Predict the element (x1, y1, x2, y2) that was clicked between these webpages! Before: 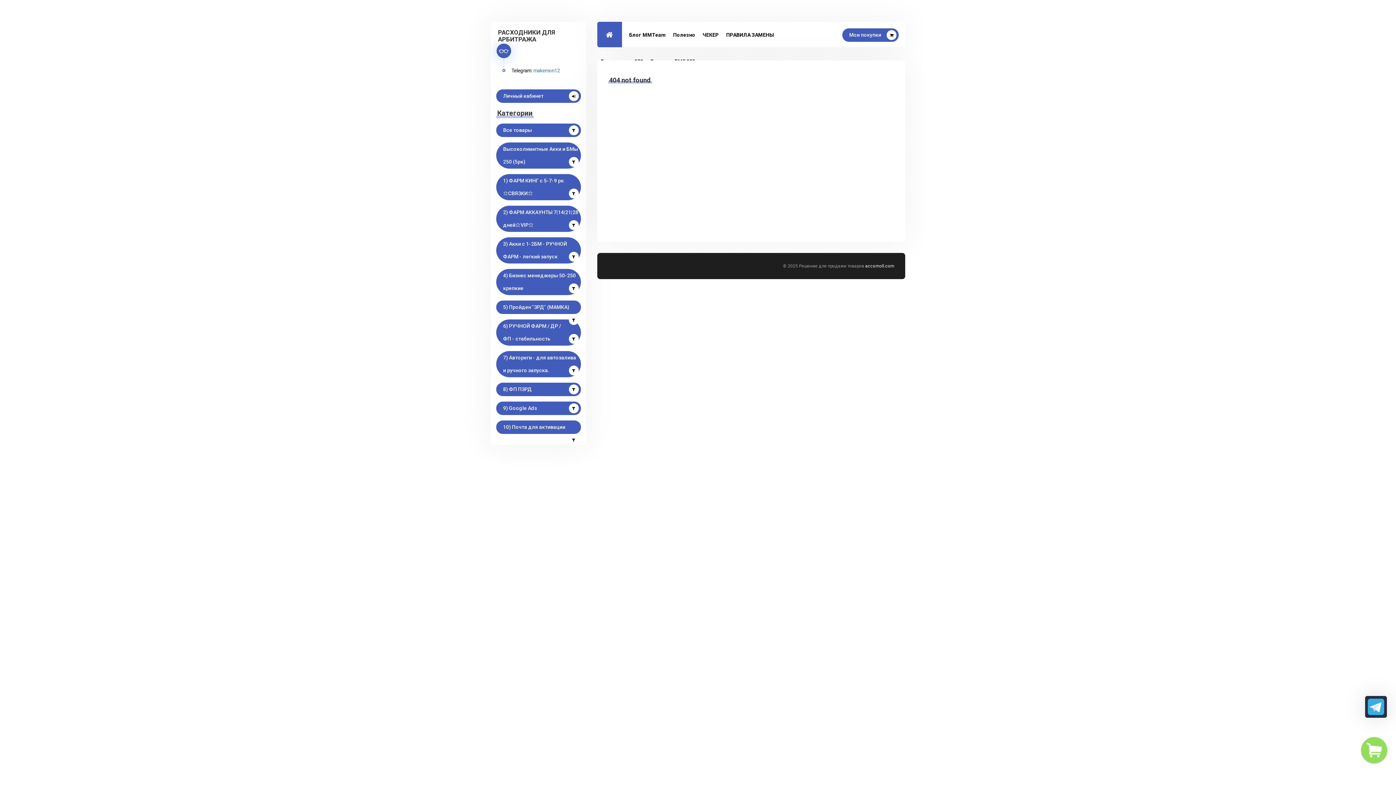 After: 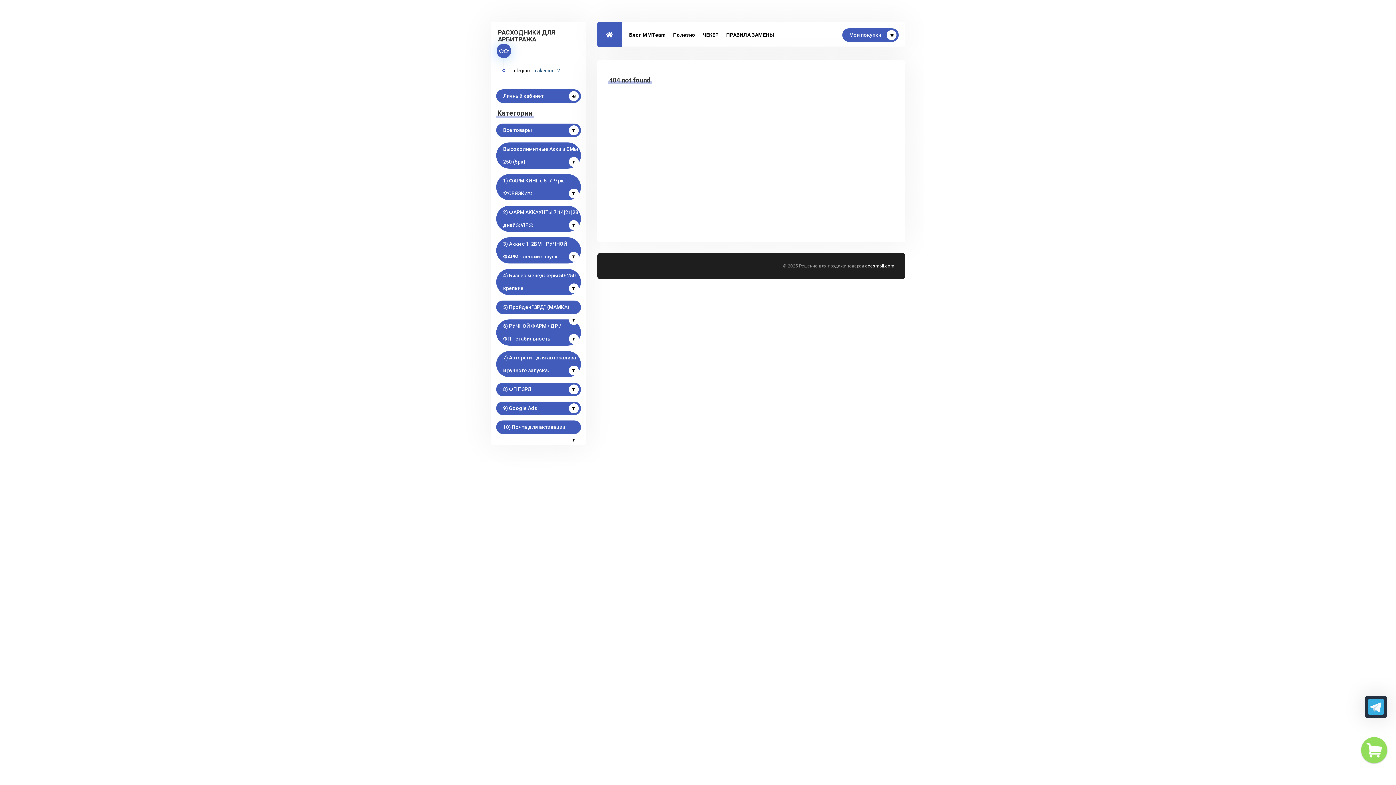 Action: bbox: (533, 67, 560, 73) label: makemon12